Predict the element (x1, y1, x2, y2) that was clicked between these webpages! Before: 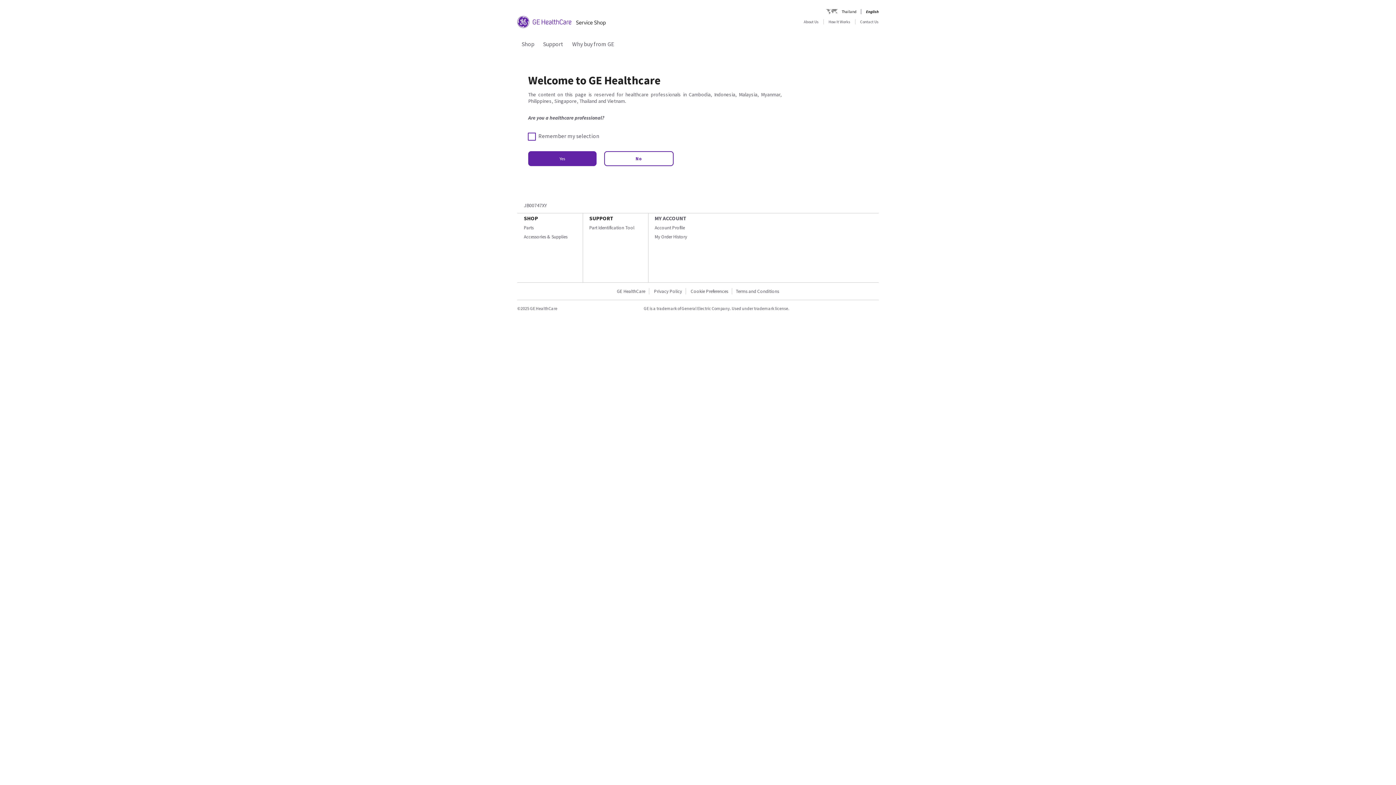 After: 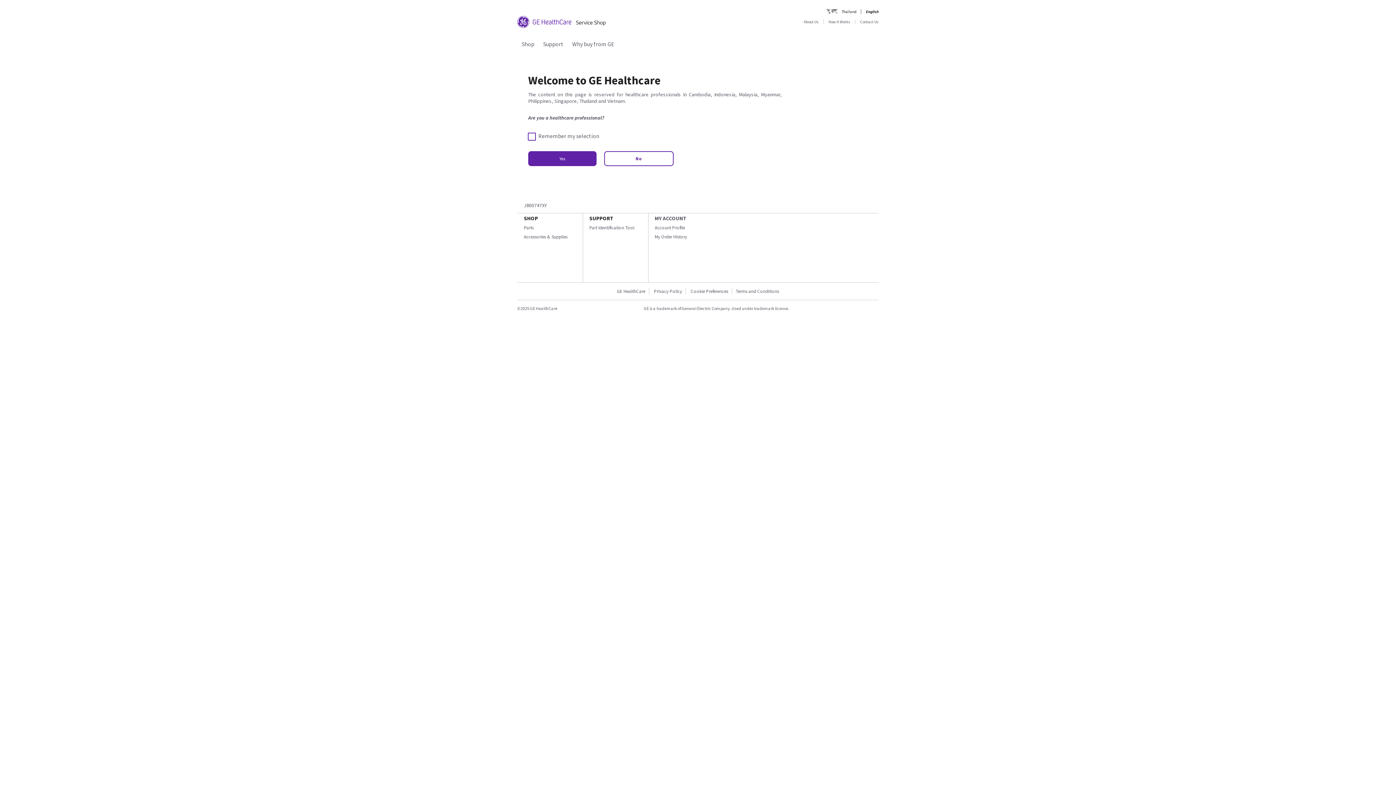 Action: bbox: (524, 224, 533, 230) label: Parts